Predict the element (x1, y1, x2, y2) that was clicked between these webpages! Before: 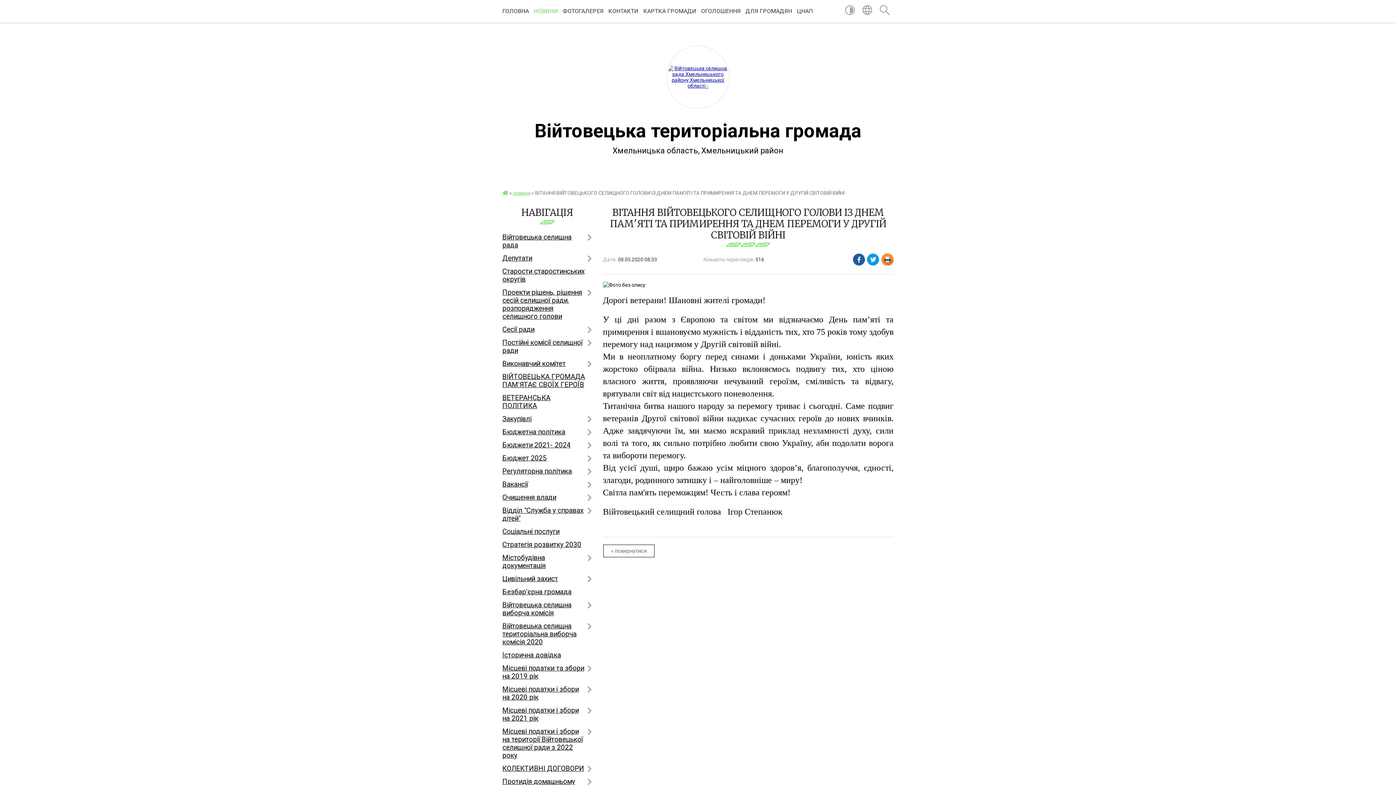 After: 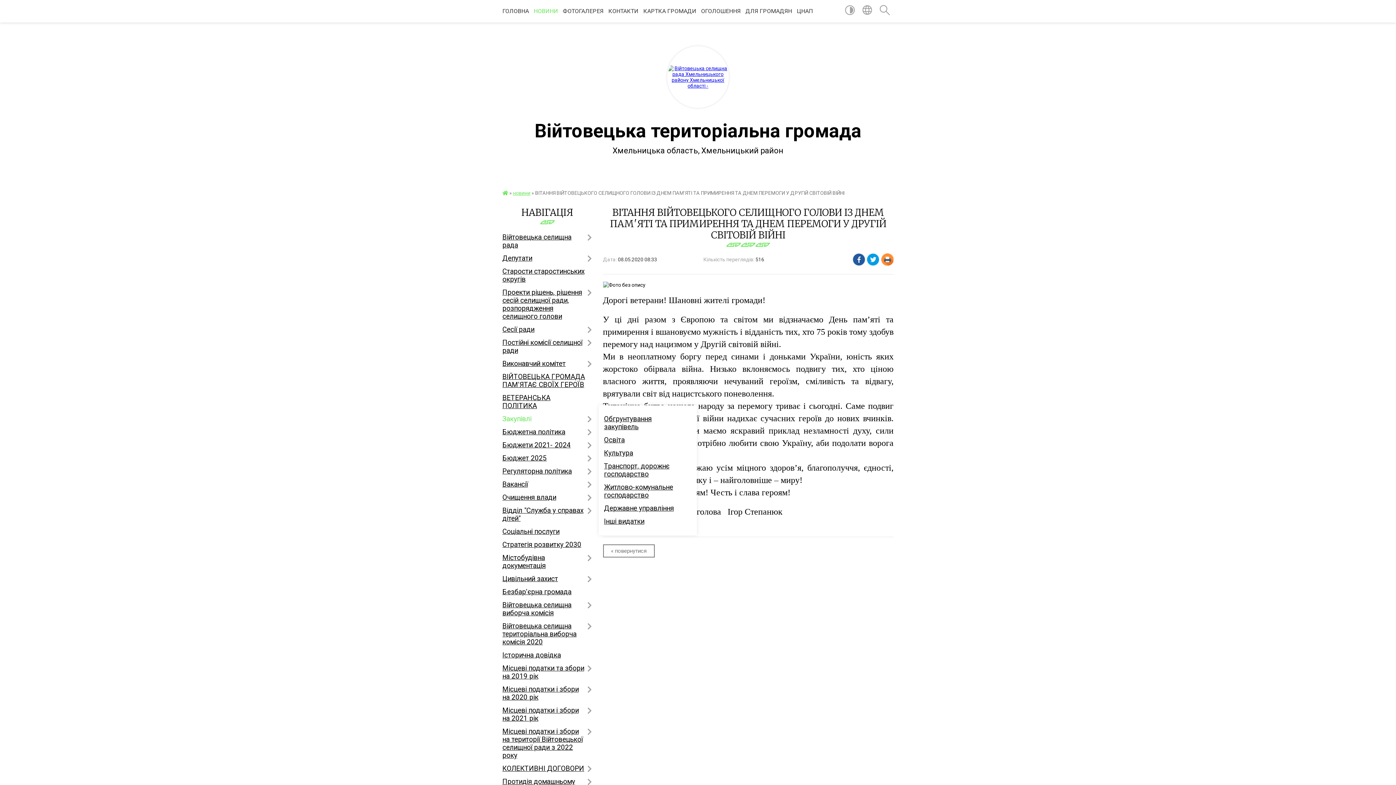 Action: label: Закупівлі bbox: (502, 412, 592, 425)